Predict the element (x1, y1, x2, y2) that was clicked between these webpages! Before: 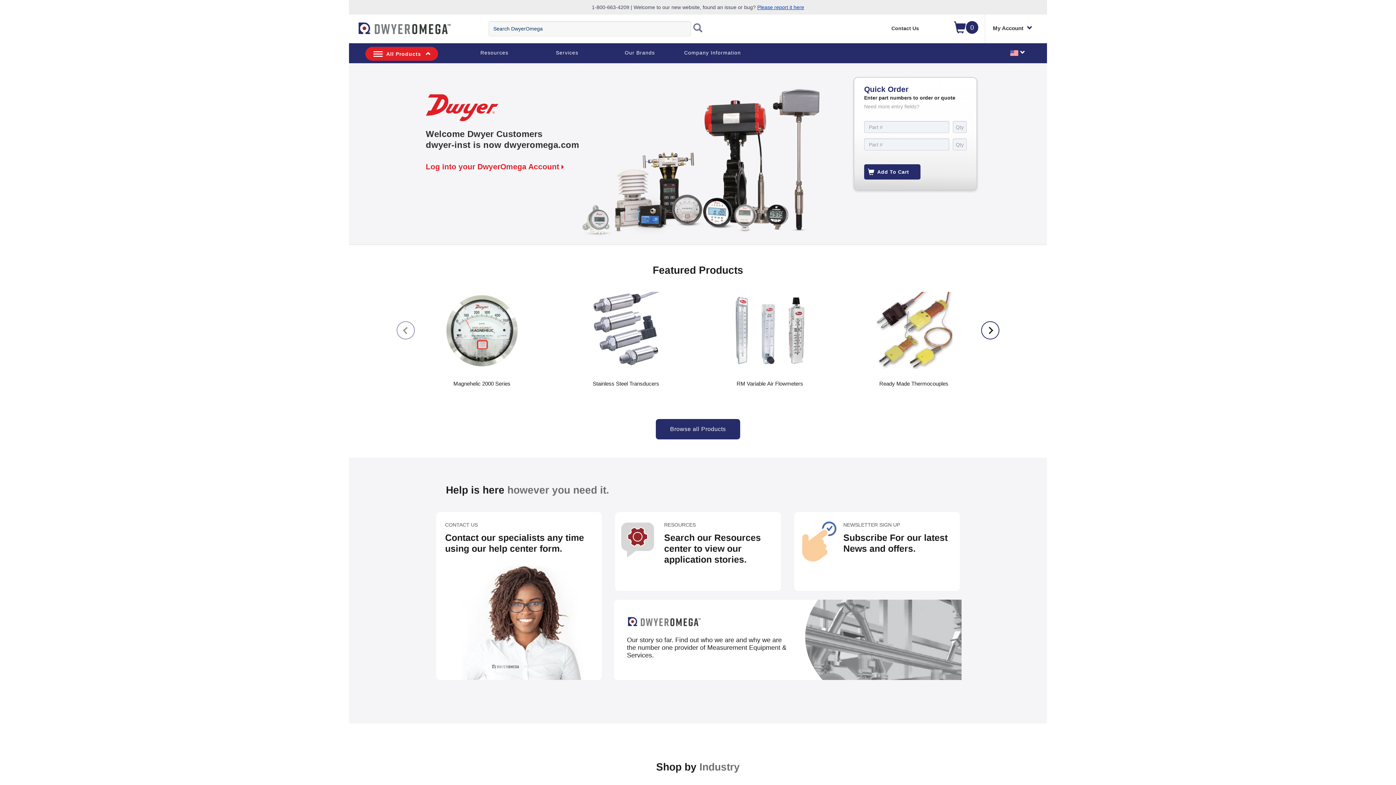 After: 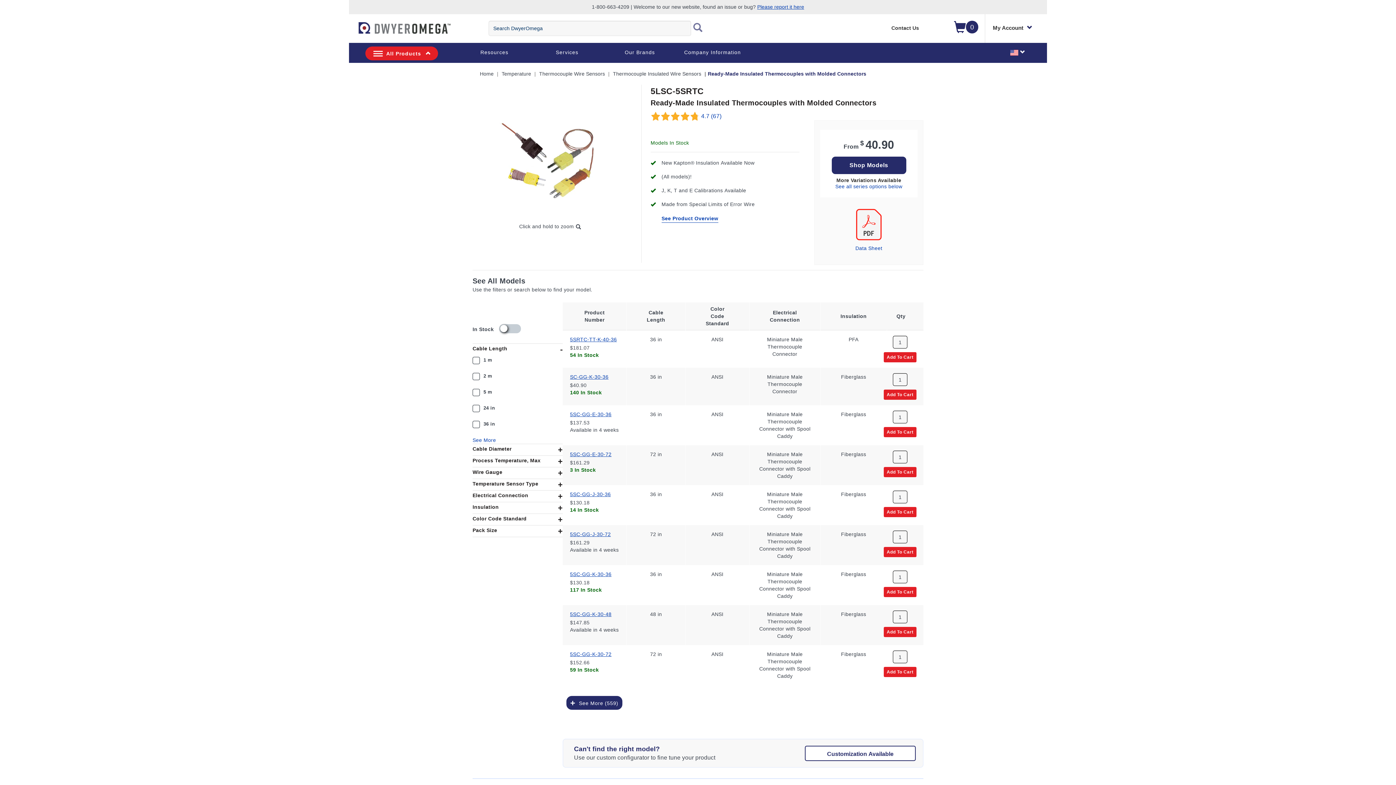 Action: label: Ready Made Thermocouples bbox: (868, 285, 959, 404)